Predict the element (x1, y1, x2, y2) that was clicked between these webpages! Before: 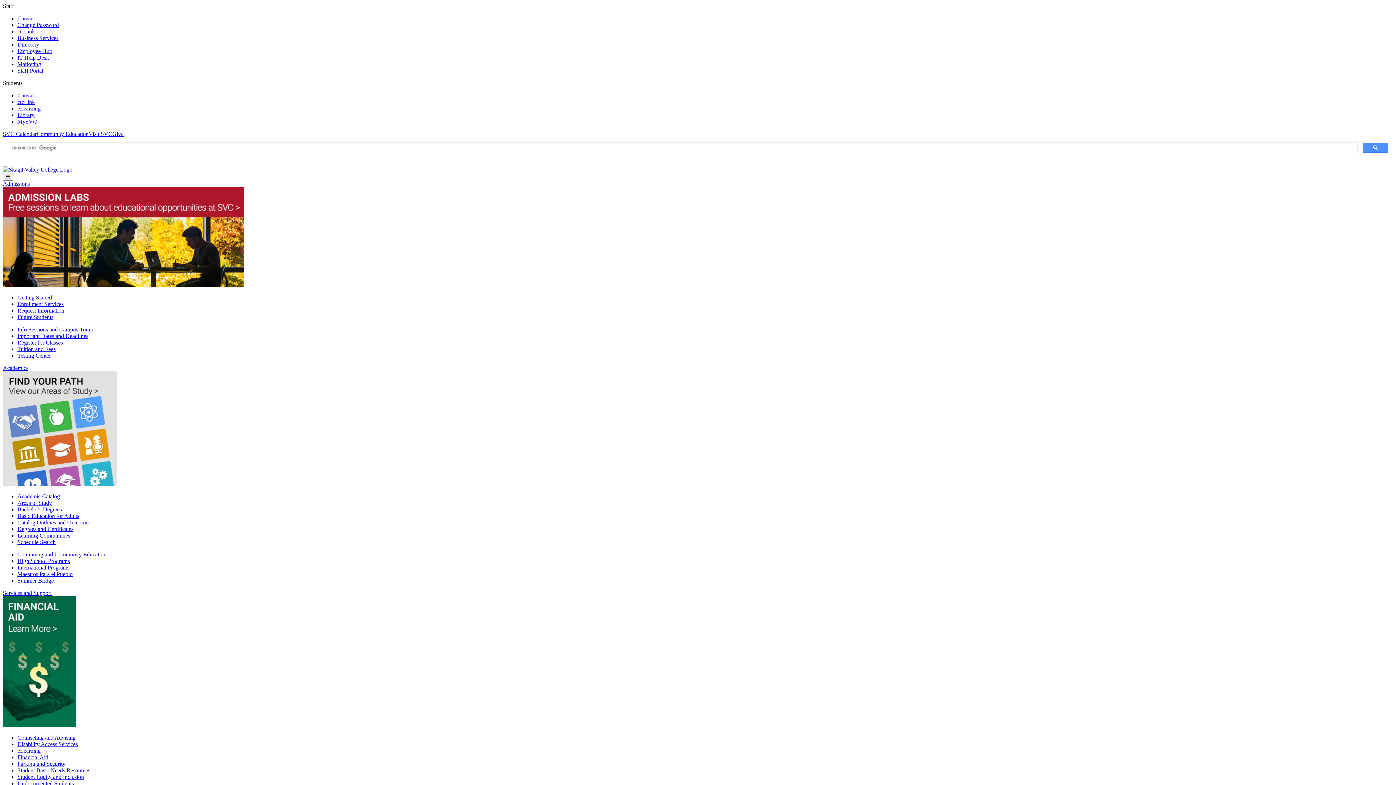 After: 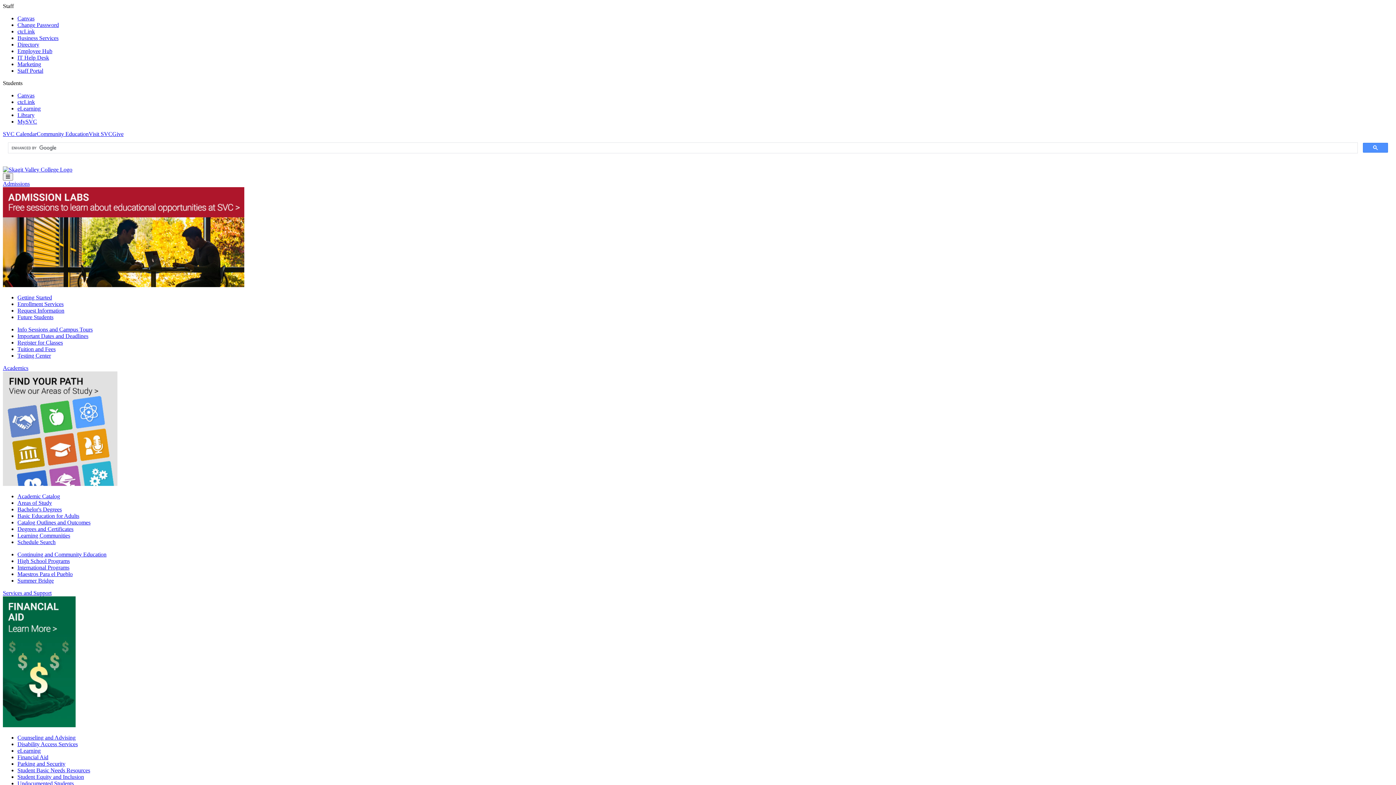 Action: bbox: (88, 130, 112, 137) label: Visit SVC